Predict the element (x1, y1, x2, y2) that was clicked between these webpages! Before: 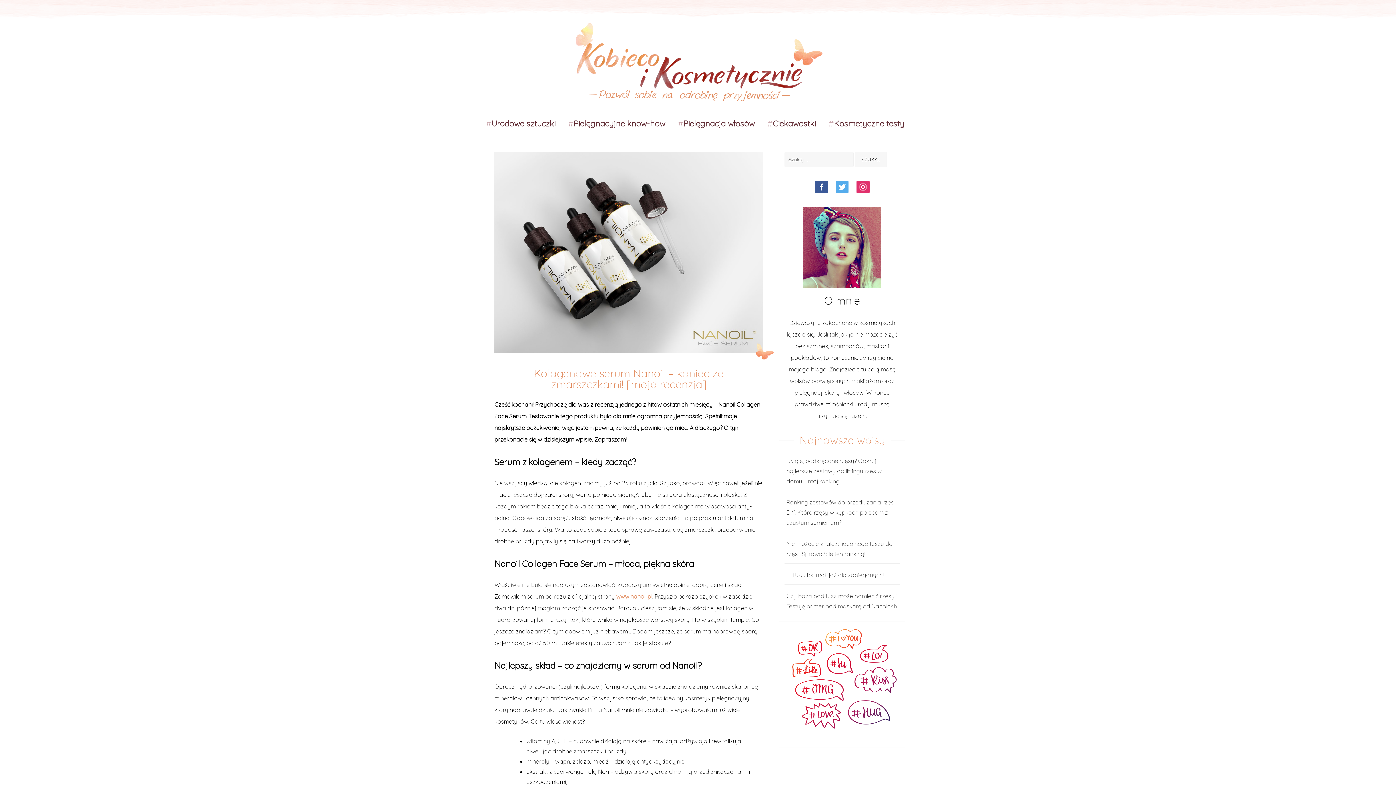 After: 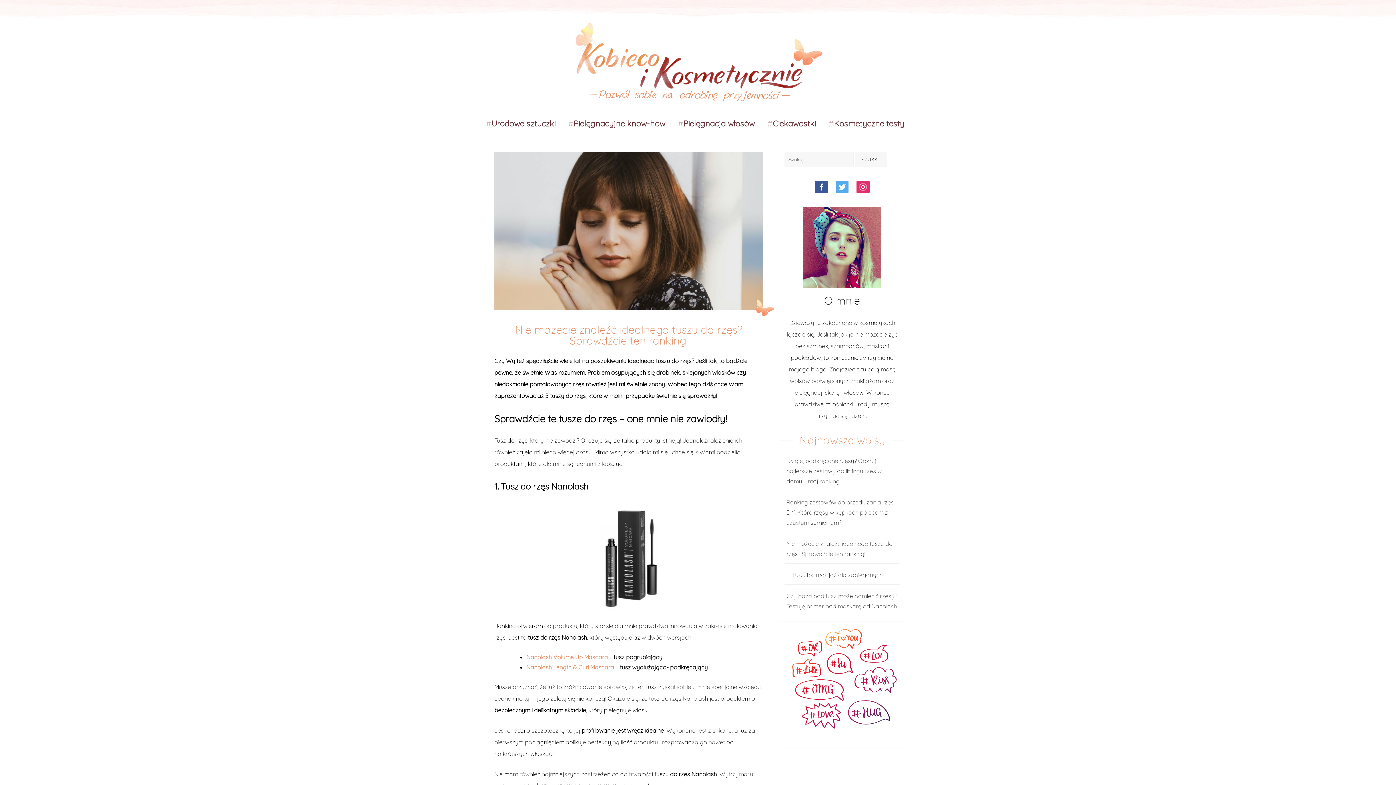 Action: bbox: (784, 534, 900, 564) label: Nie możecie znaleźć idealnego tuszu do rzęs? Sprawdźcie ten ranking!